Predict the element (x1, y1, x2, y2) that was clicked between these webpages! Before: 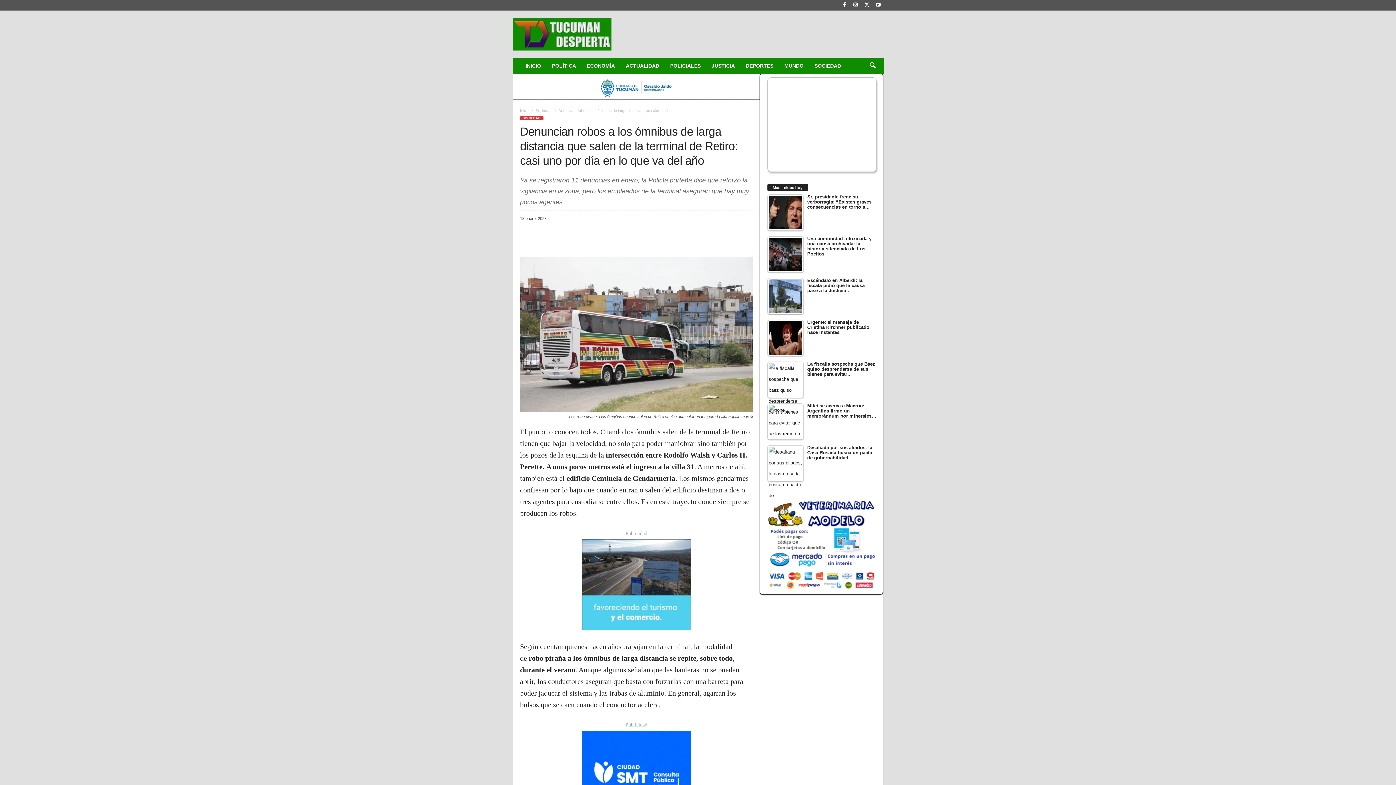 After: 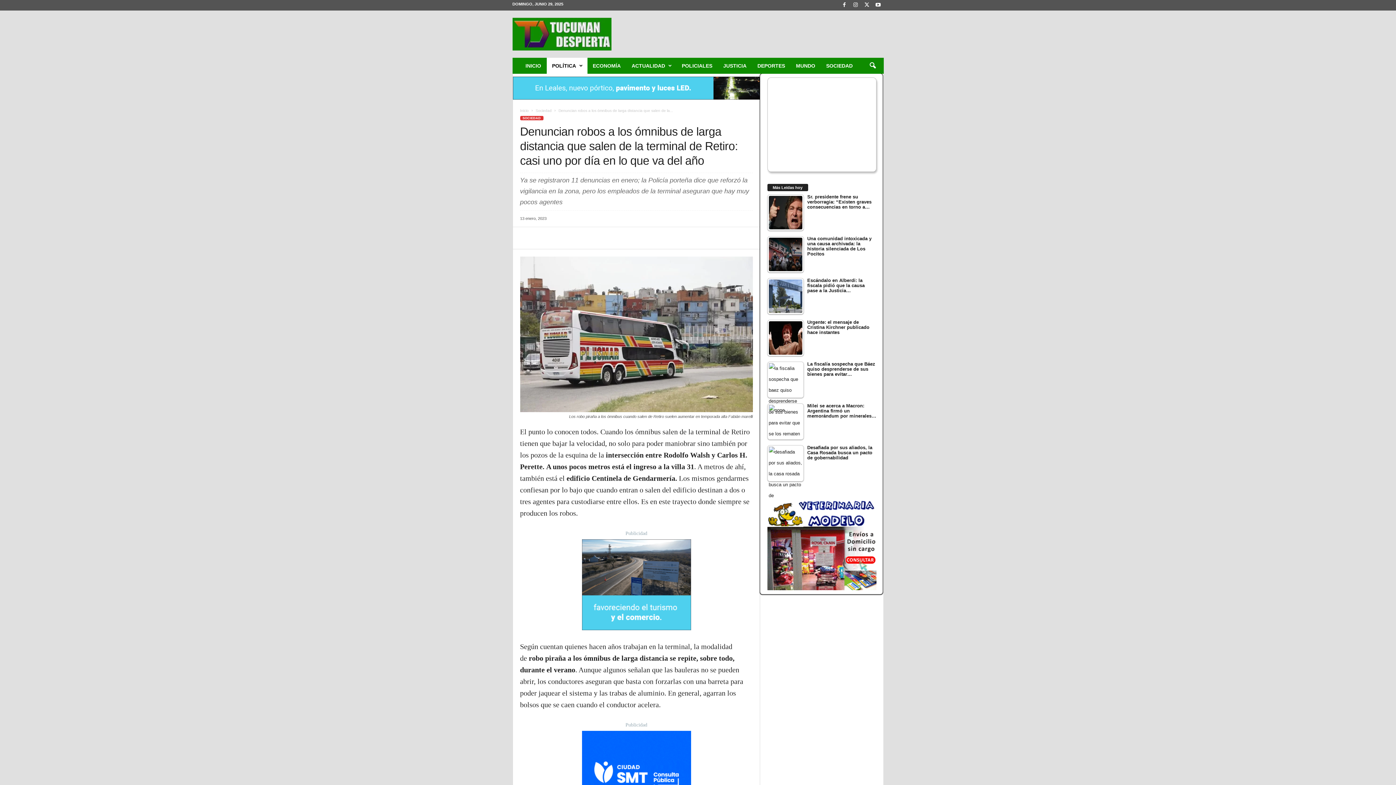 Action: bbox: (546, 57, 581, 73) label: POLÍTICA